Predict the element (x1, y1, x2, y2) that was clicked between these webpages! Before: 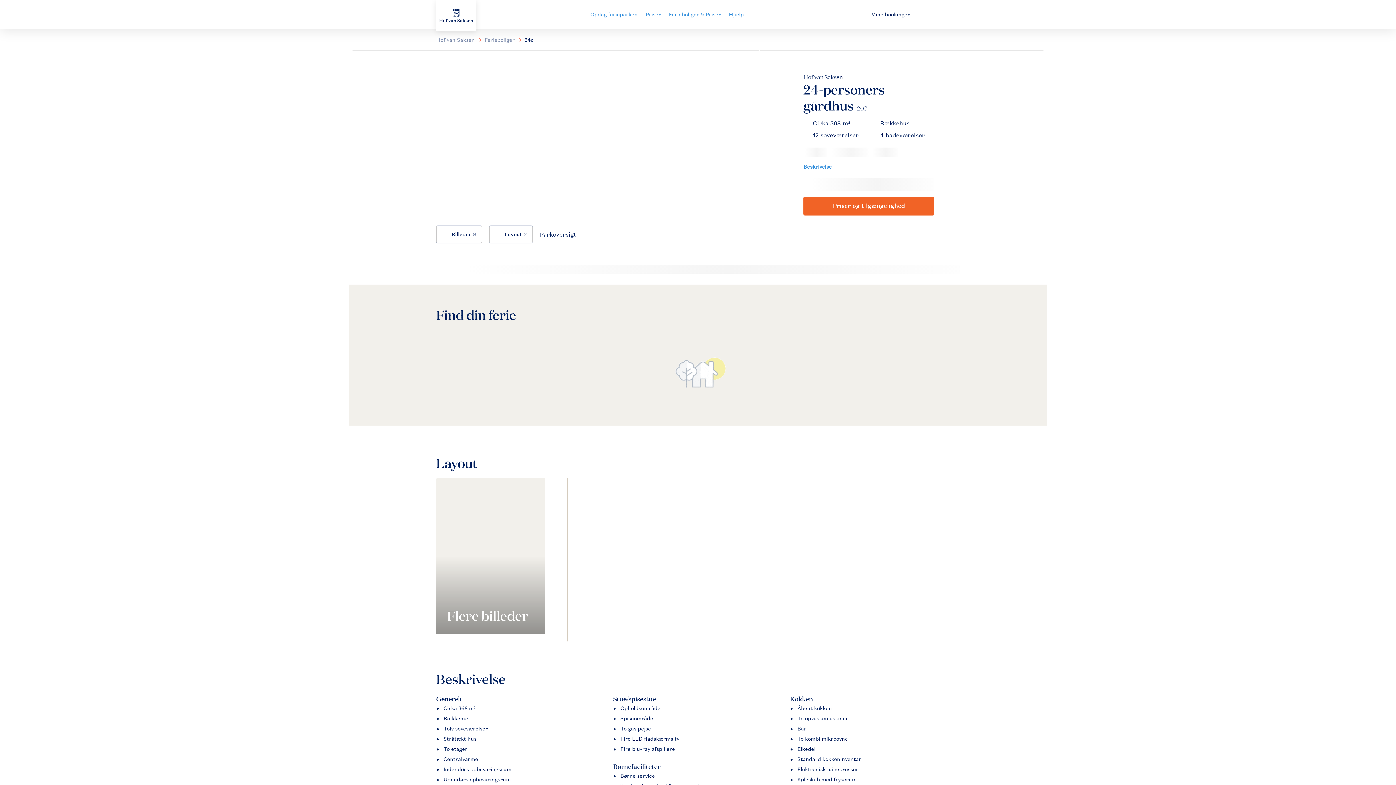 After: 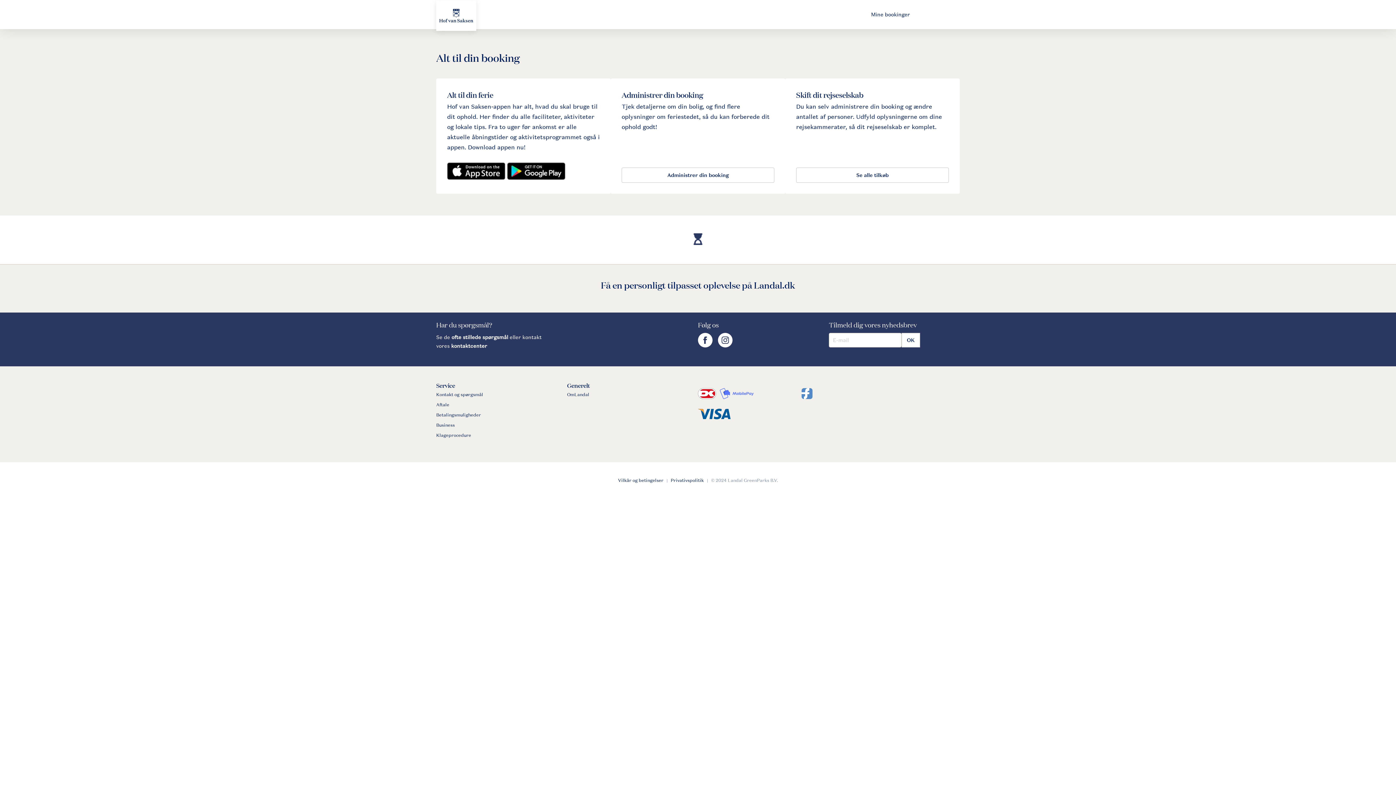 Action: bbox: (858, 6, 914, 22) label: Mine bookinger